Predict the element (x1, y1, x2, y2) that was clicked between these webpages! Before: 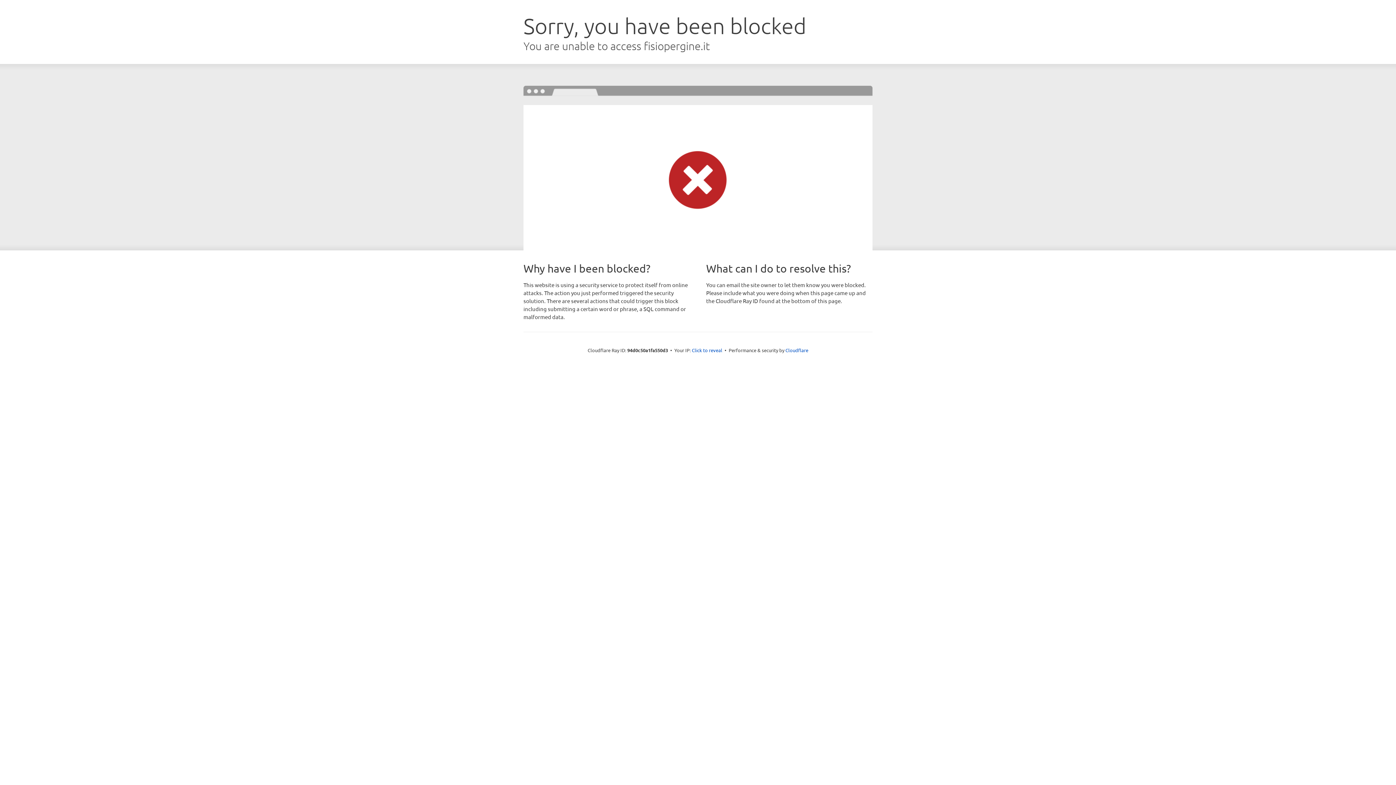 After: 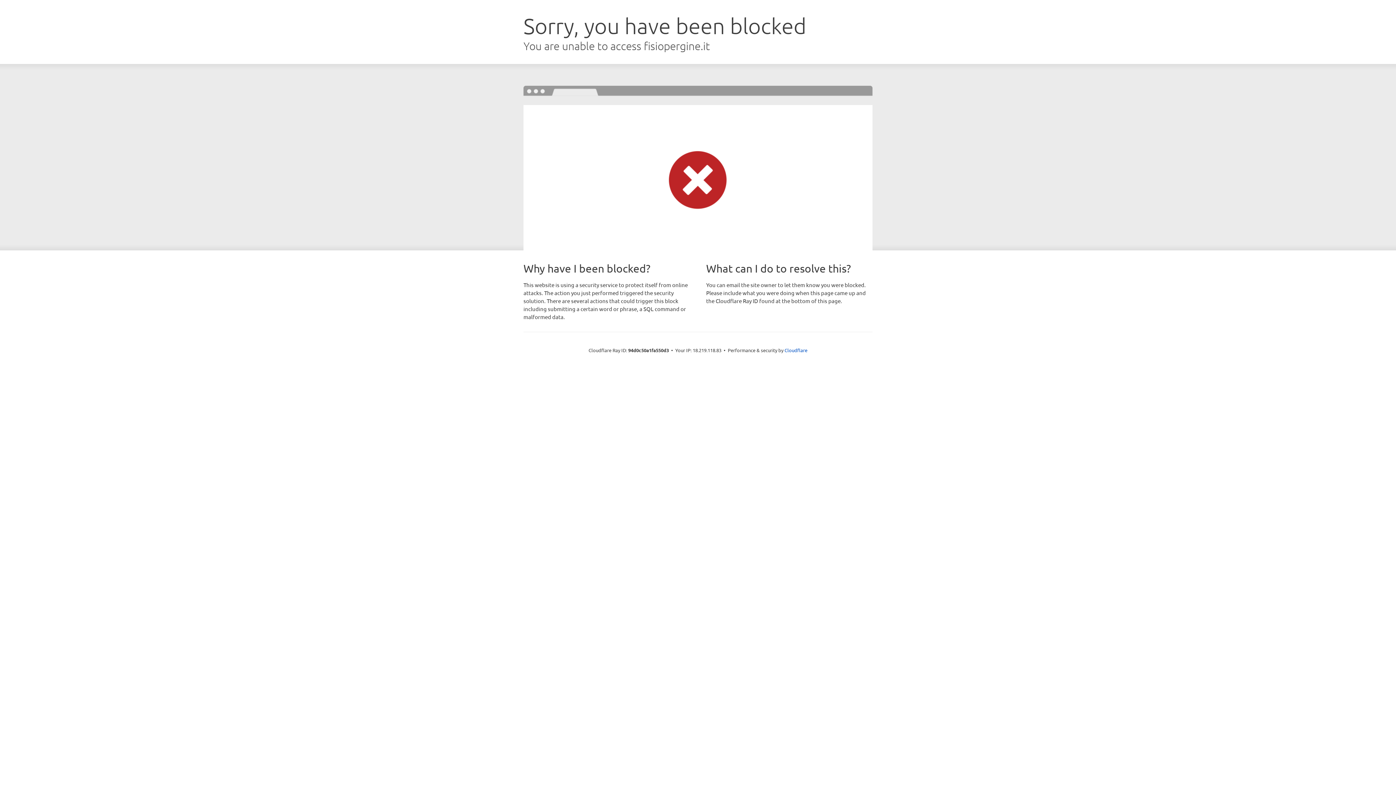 Action: label: Click to reveal bbox: (692, 346, 722, 353)